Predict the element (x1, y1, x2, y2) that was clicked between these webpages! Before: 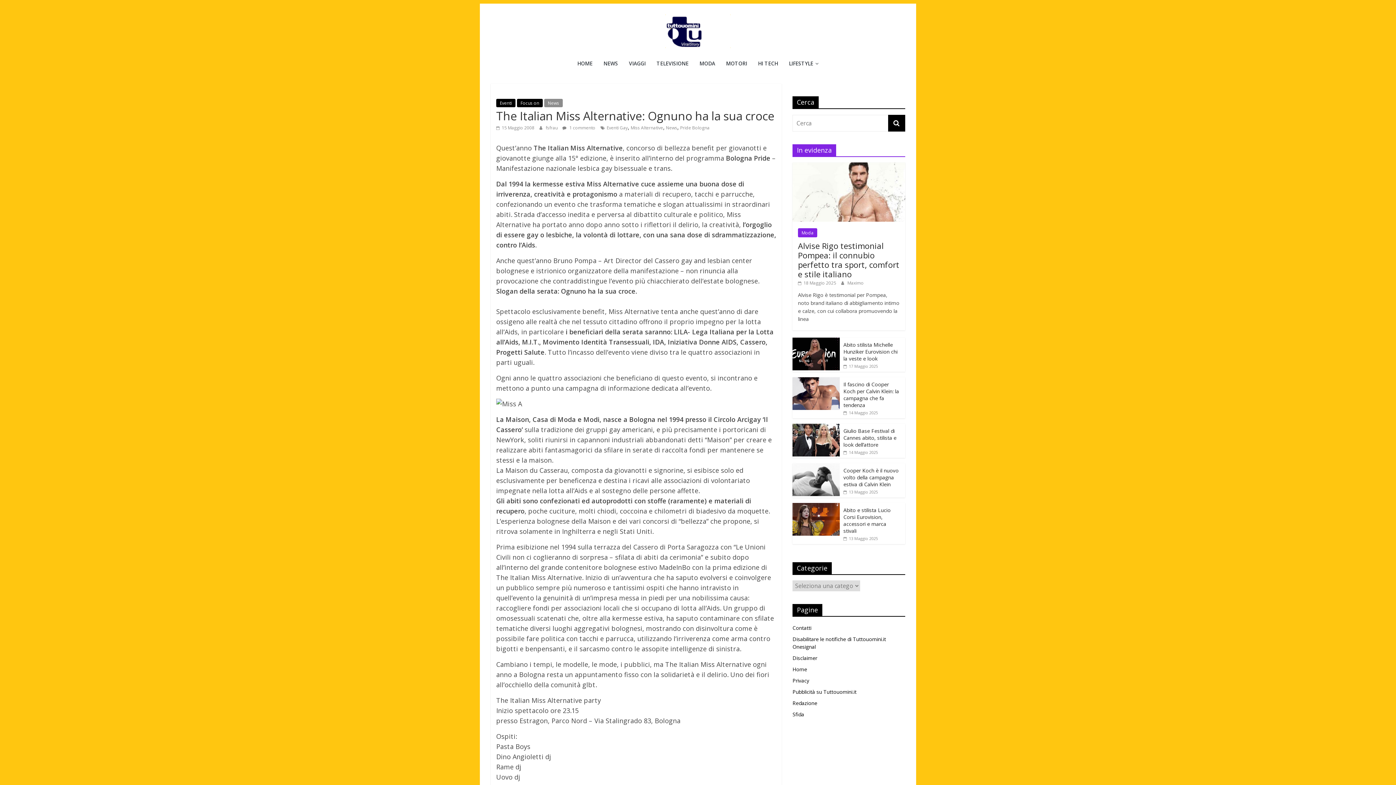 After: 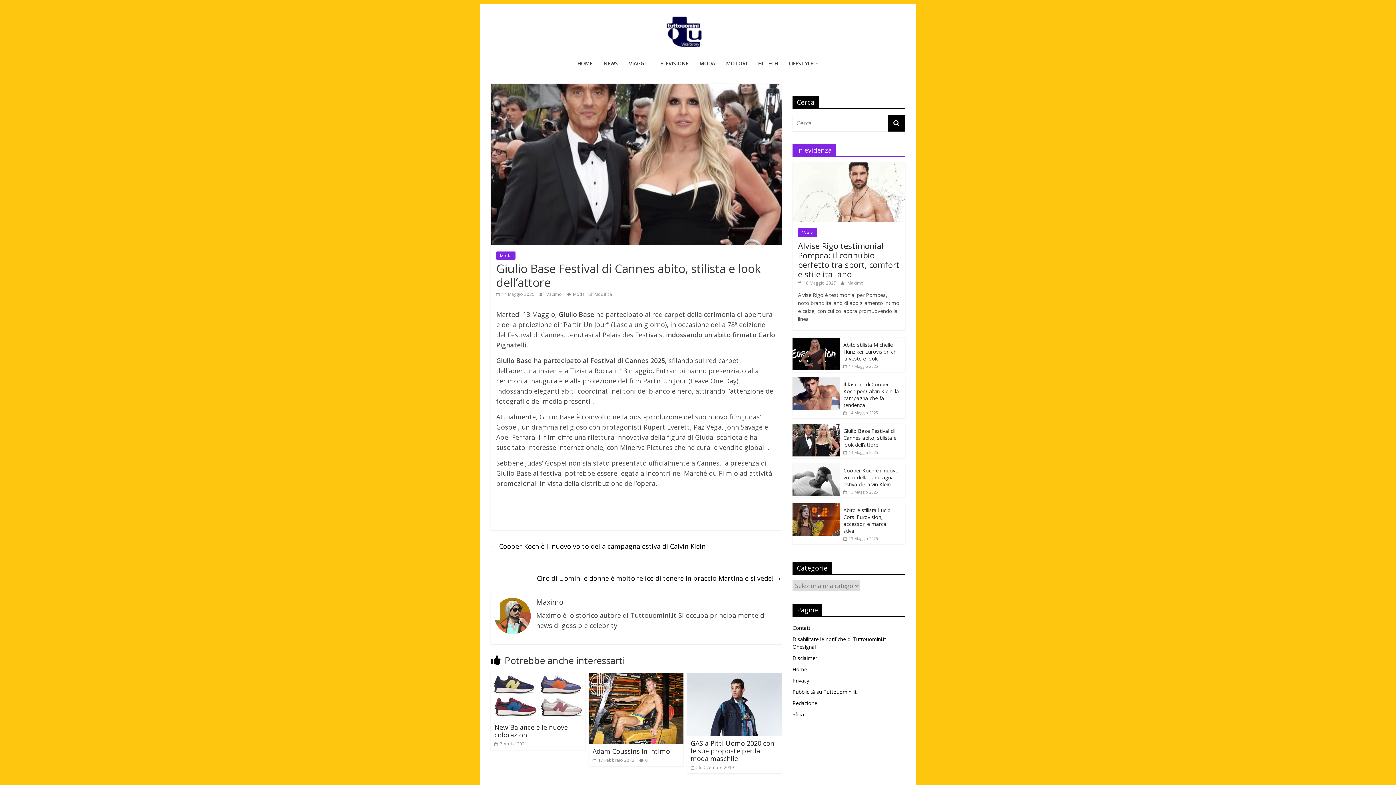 Action: bbox: (792, 424, 840, 431)